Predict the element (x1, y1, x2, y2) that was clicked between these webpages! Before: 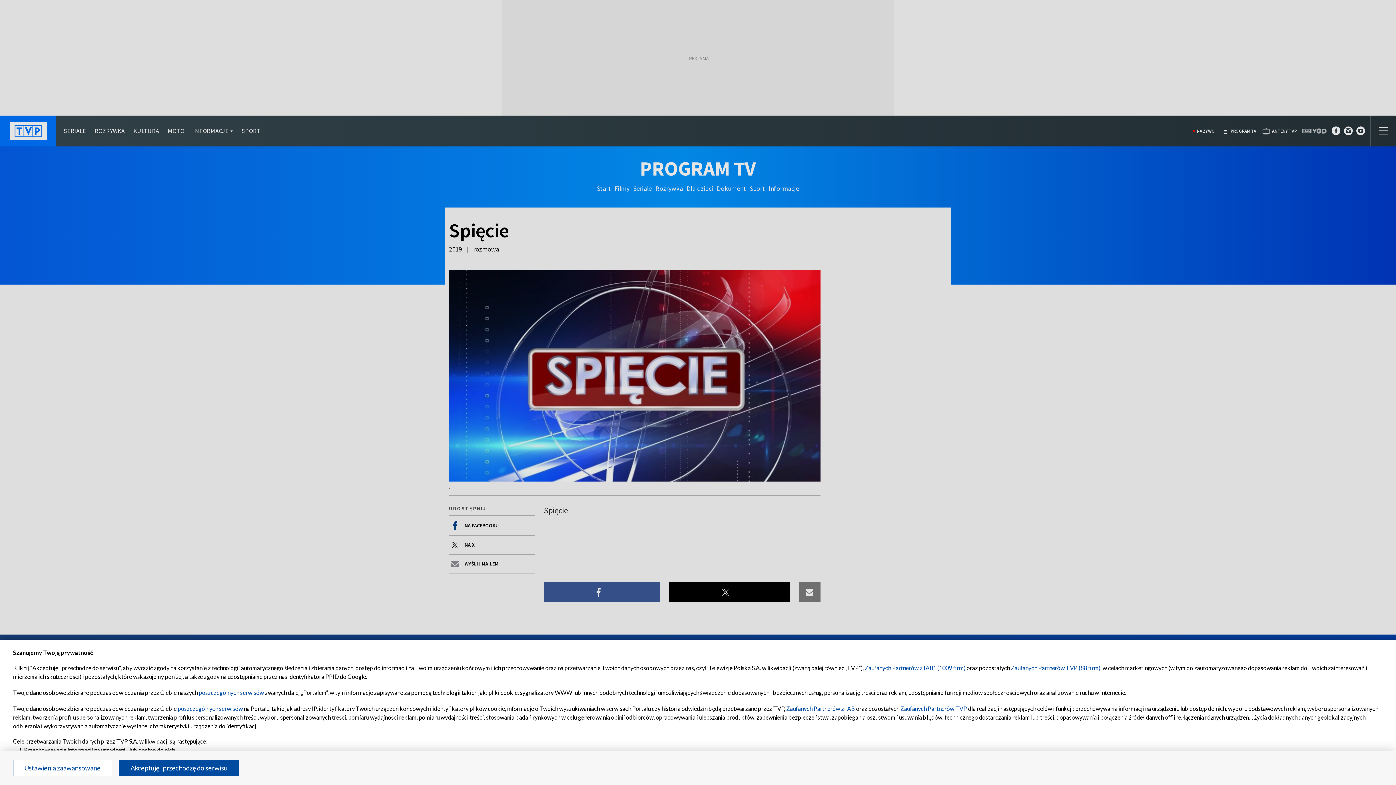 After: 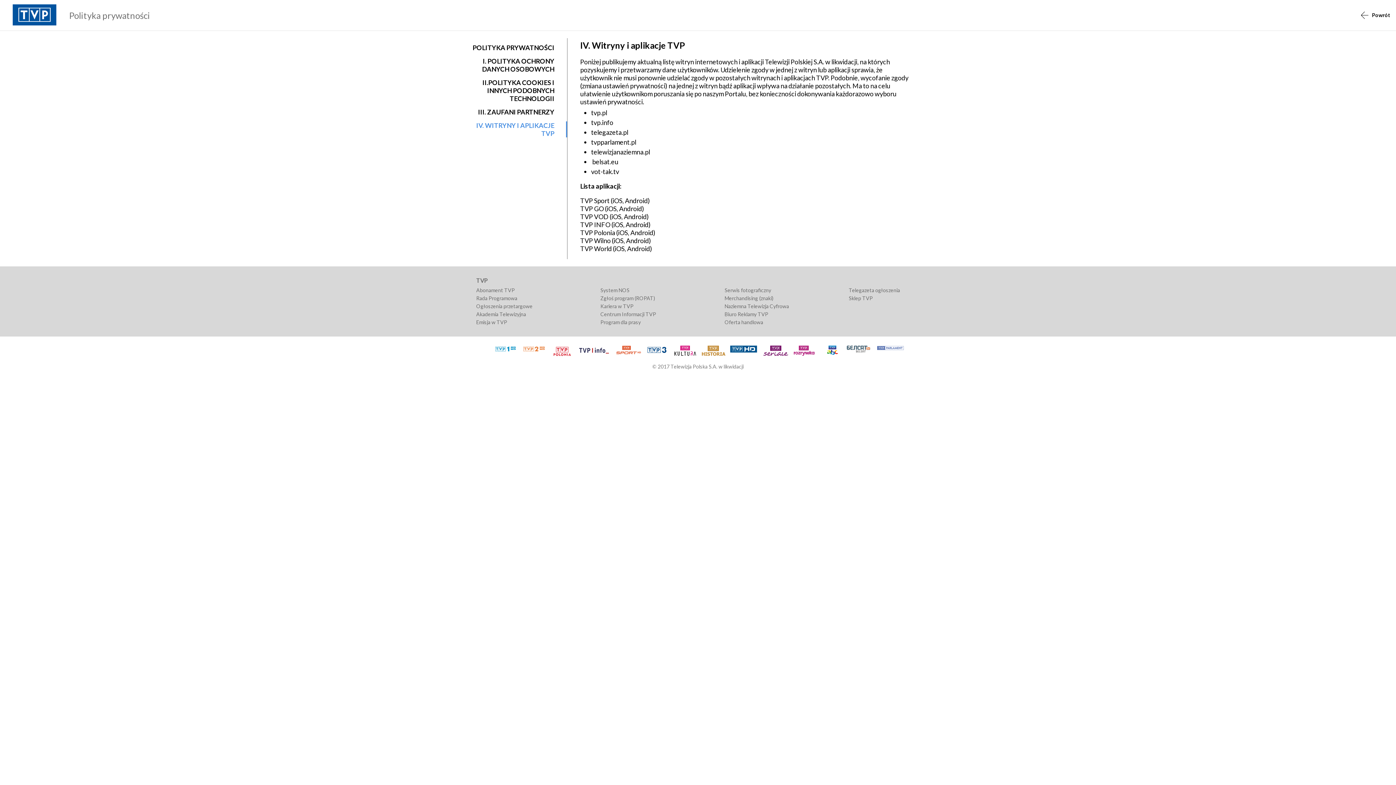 Action: label: poszczególnych serwisów bbox: (198, 689, 264, 696)